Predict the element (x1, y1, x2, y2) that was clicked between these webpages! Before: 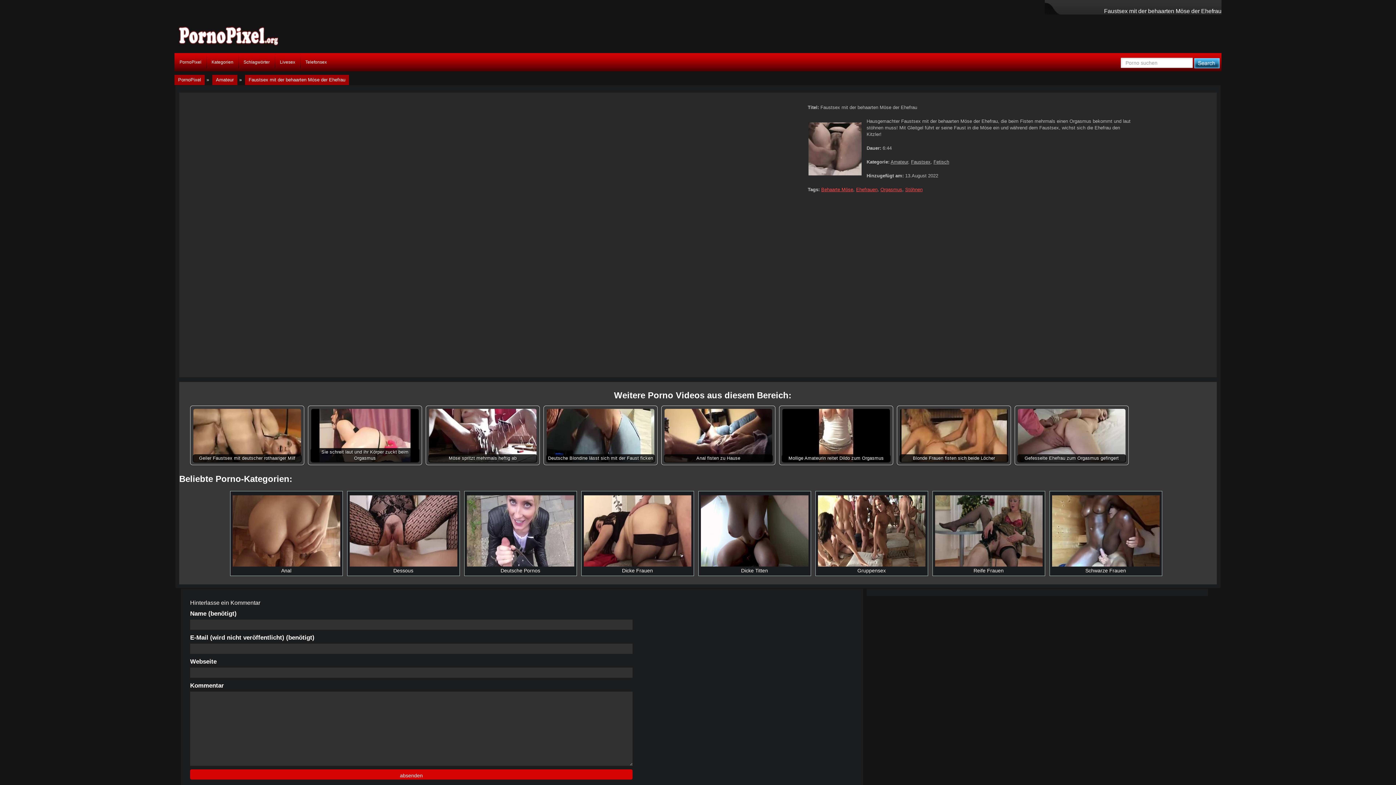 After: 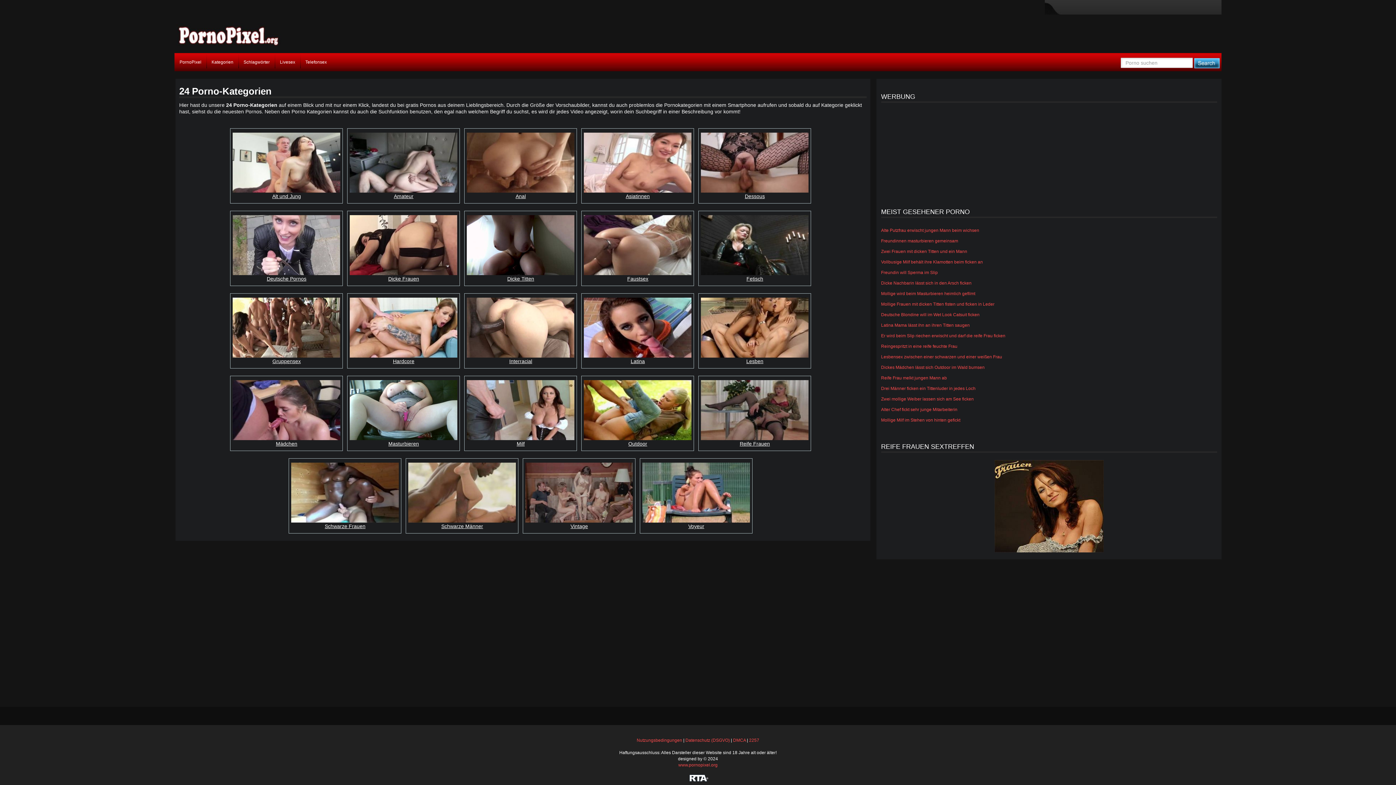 Action: label: Kategorien bbox: (206, 53, 238, 71)